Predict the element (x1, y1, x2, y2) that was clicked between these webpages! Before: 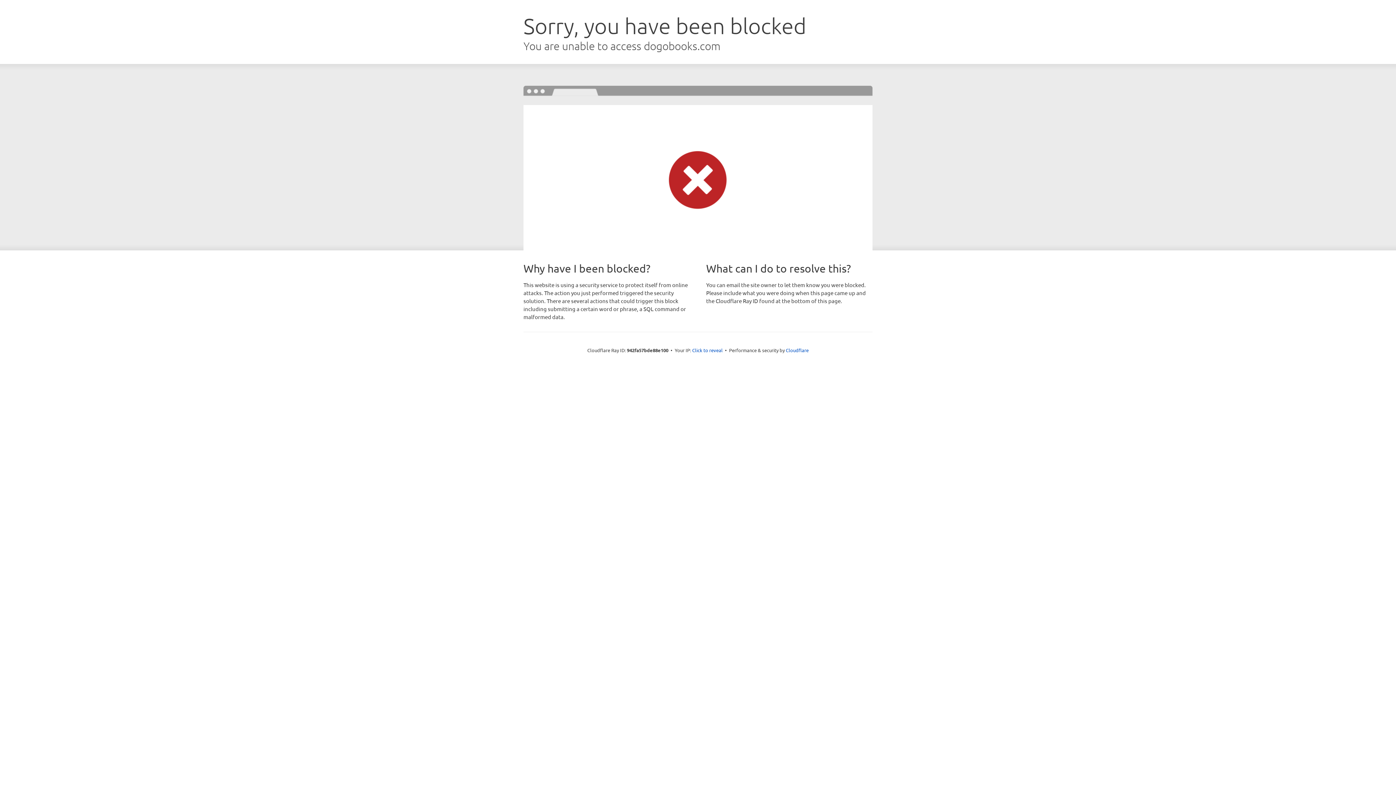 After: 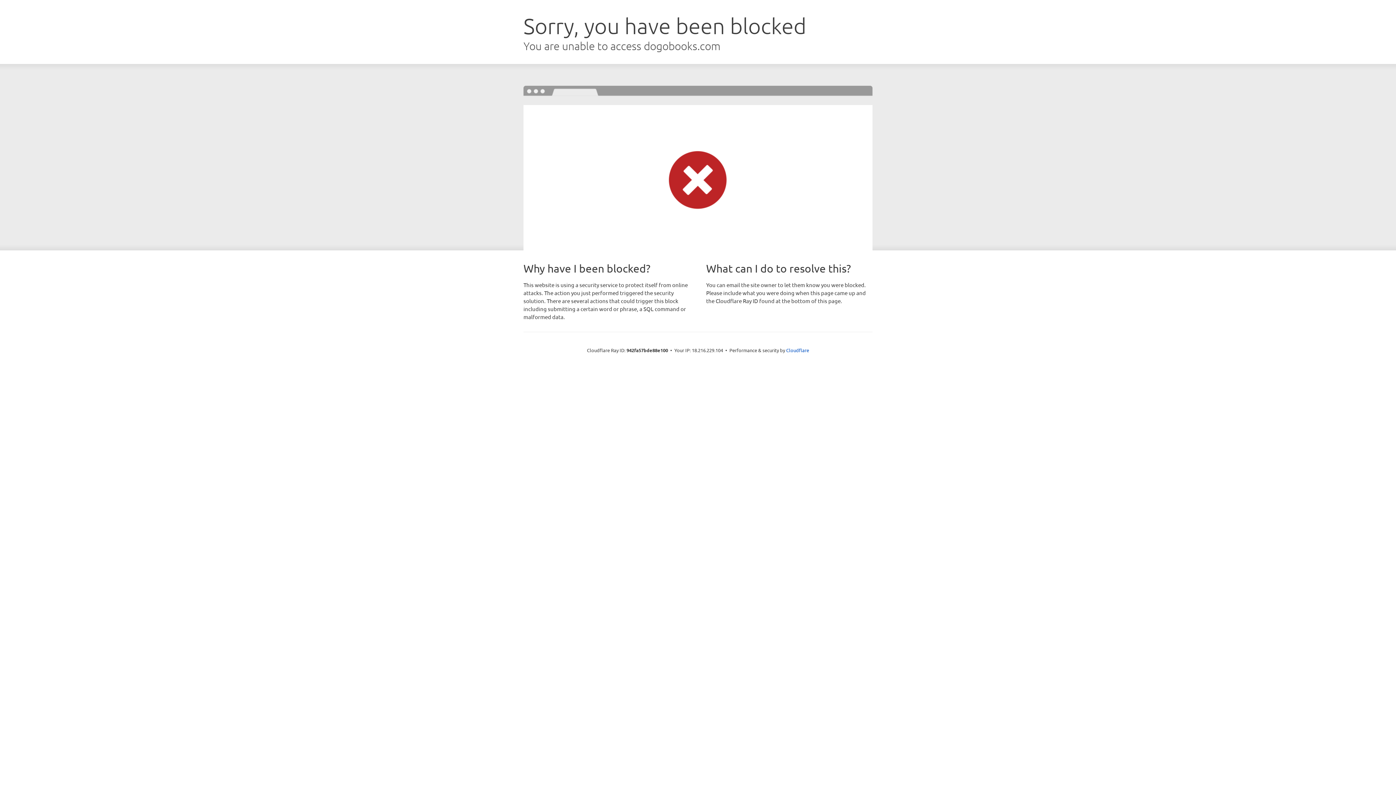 Action: bbox: (692, 346, 722, 353) label: Click to reveal